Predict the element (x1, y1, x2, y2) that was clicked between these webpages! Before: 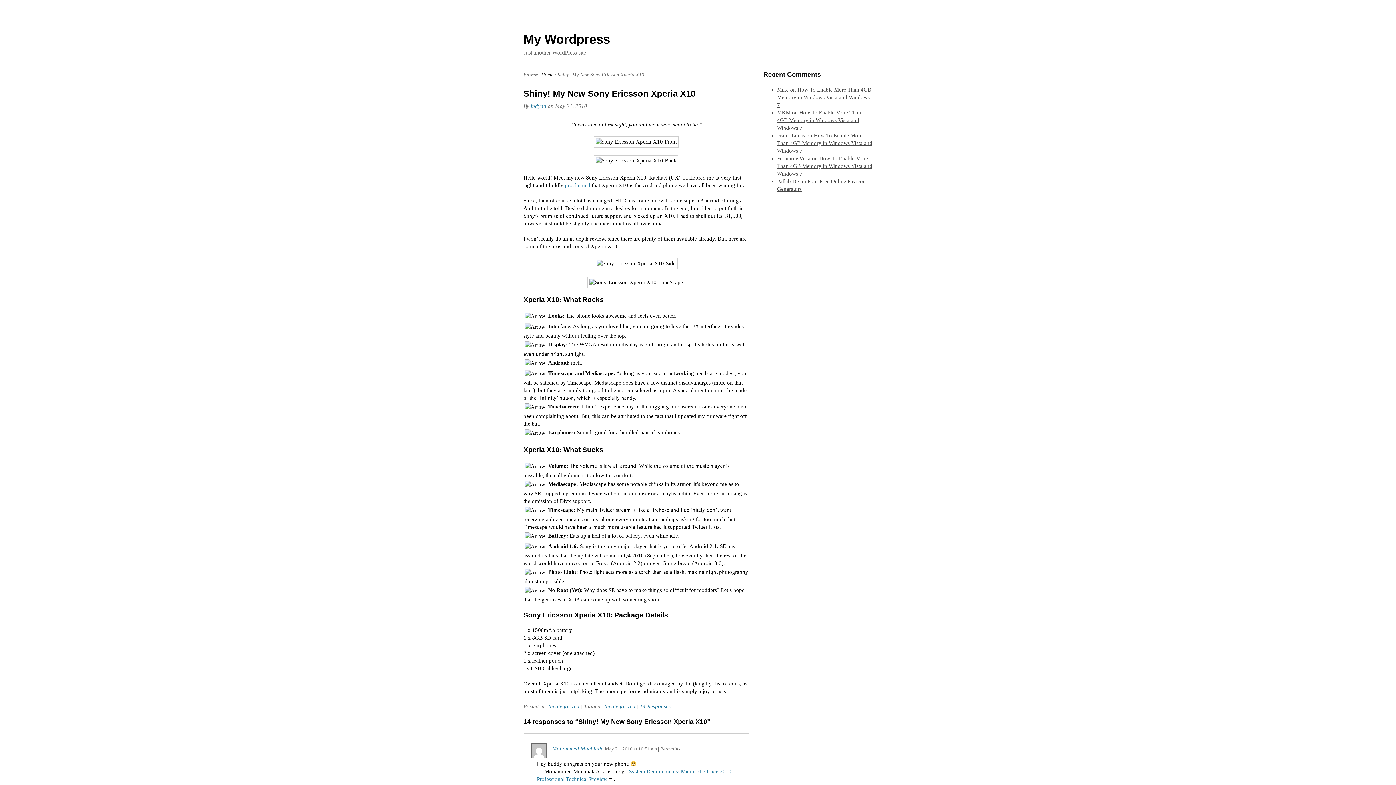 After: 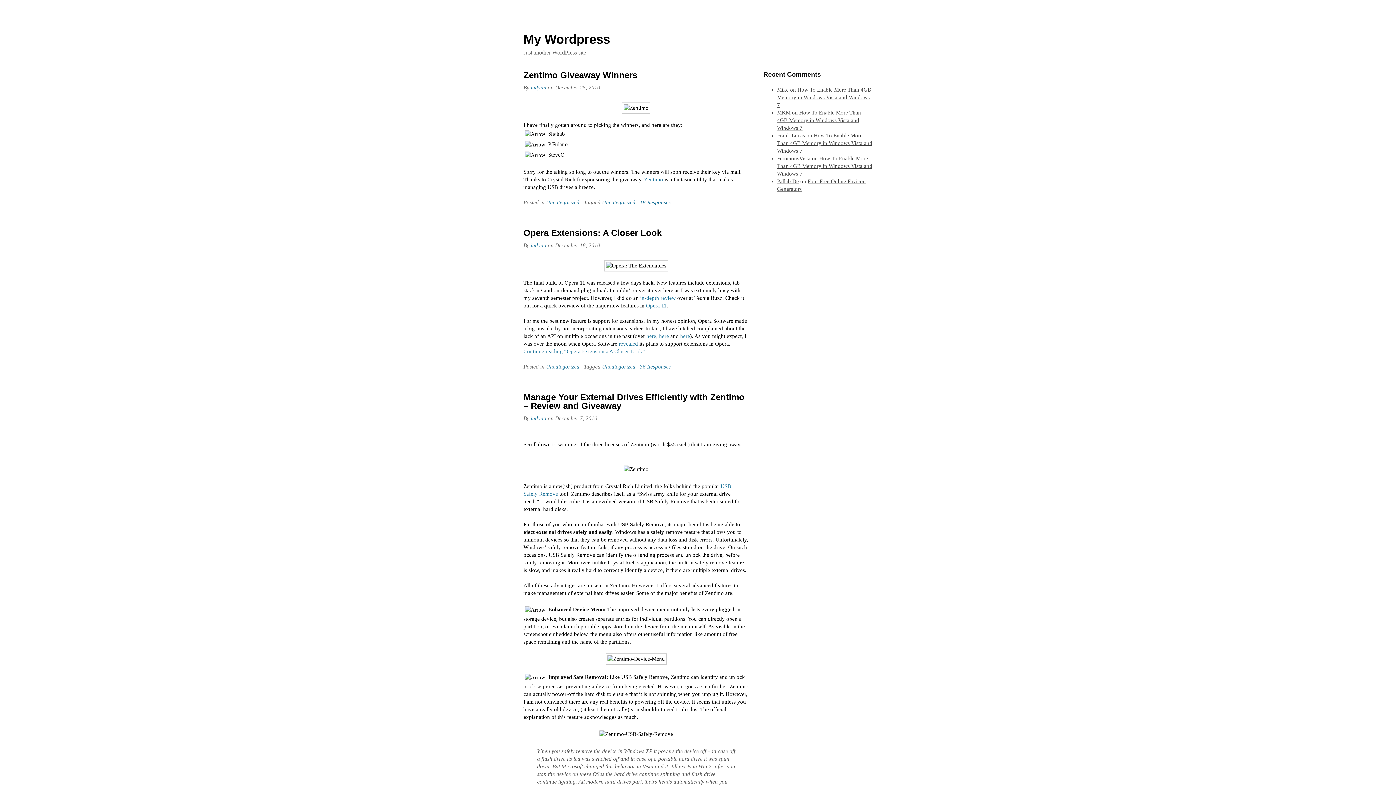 Action: label: My Wordpress bbox: (523, 32, 610, 46)